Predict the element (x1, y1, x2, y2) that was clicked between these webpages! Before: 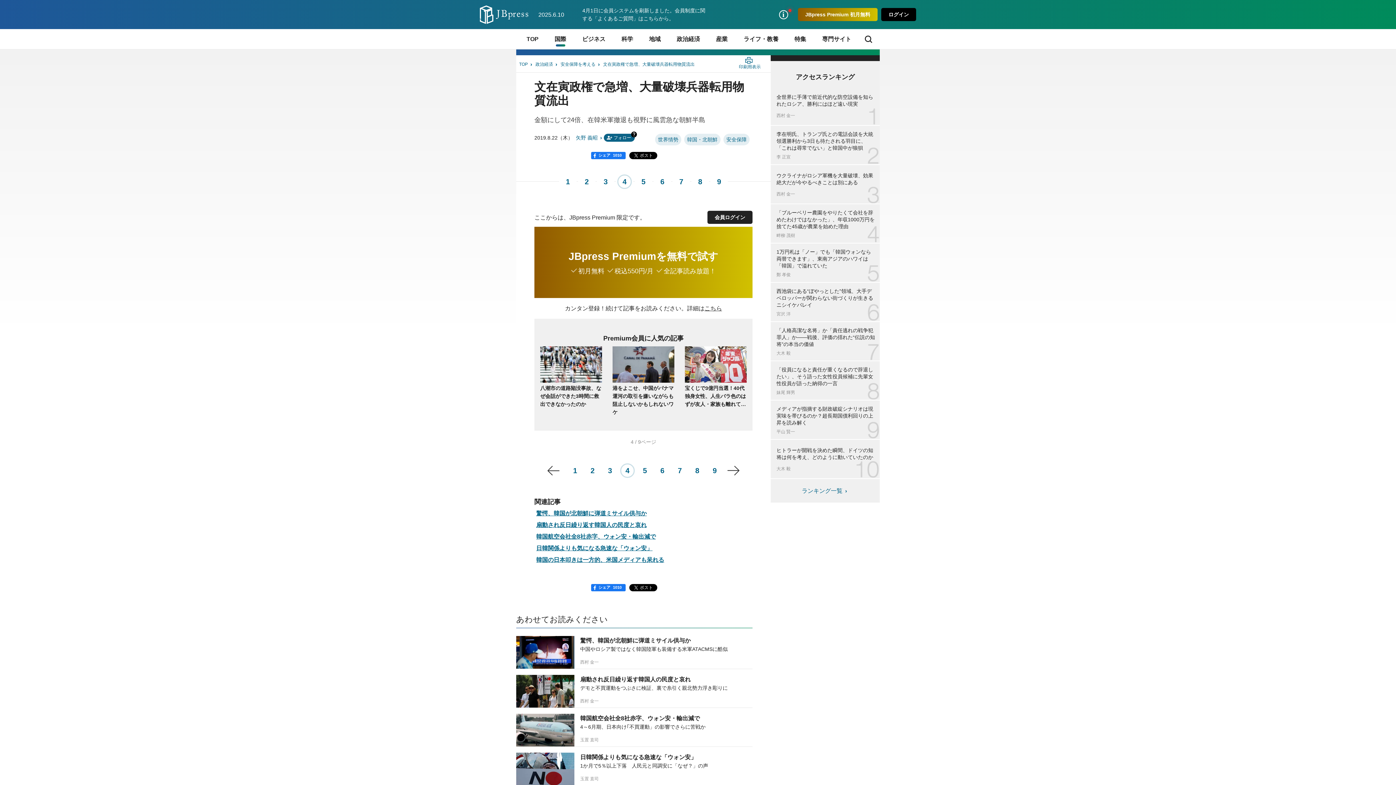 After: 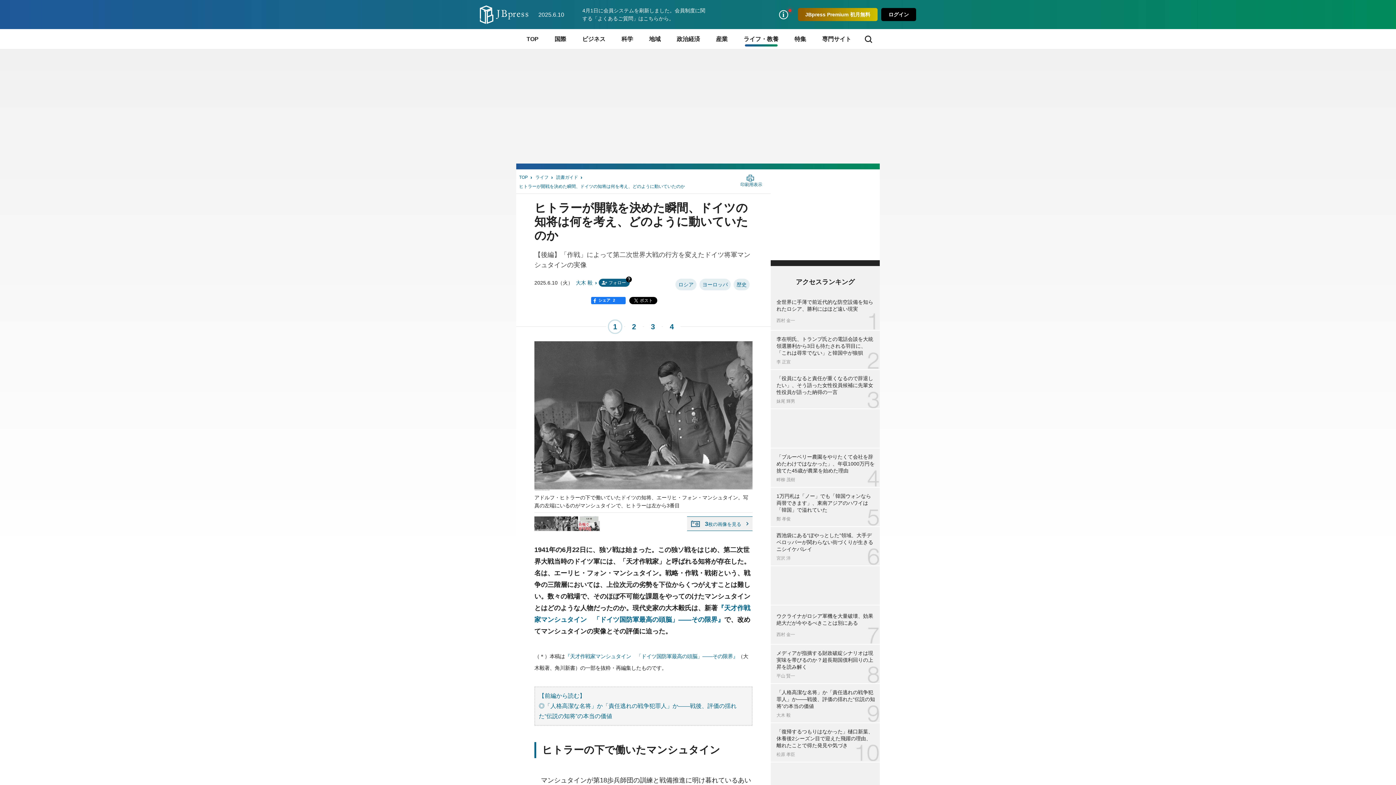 Action: label: ヒトラーが開戦を決めた瞬間、ドイツの知将は何を考え、どのように動いていたのか
大木 毅 bbox: (770, 440, 880, 478)